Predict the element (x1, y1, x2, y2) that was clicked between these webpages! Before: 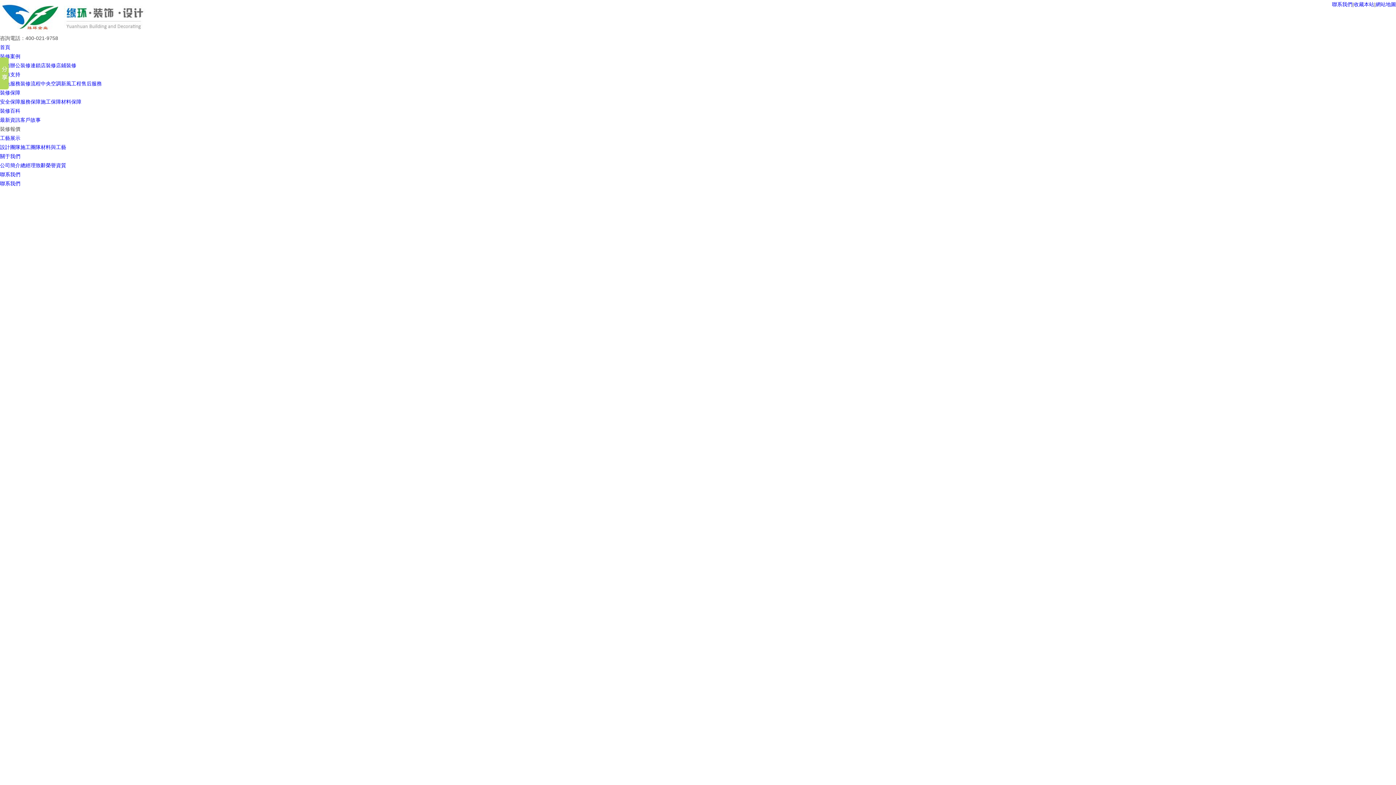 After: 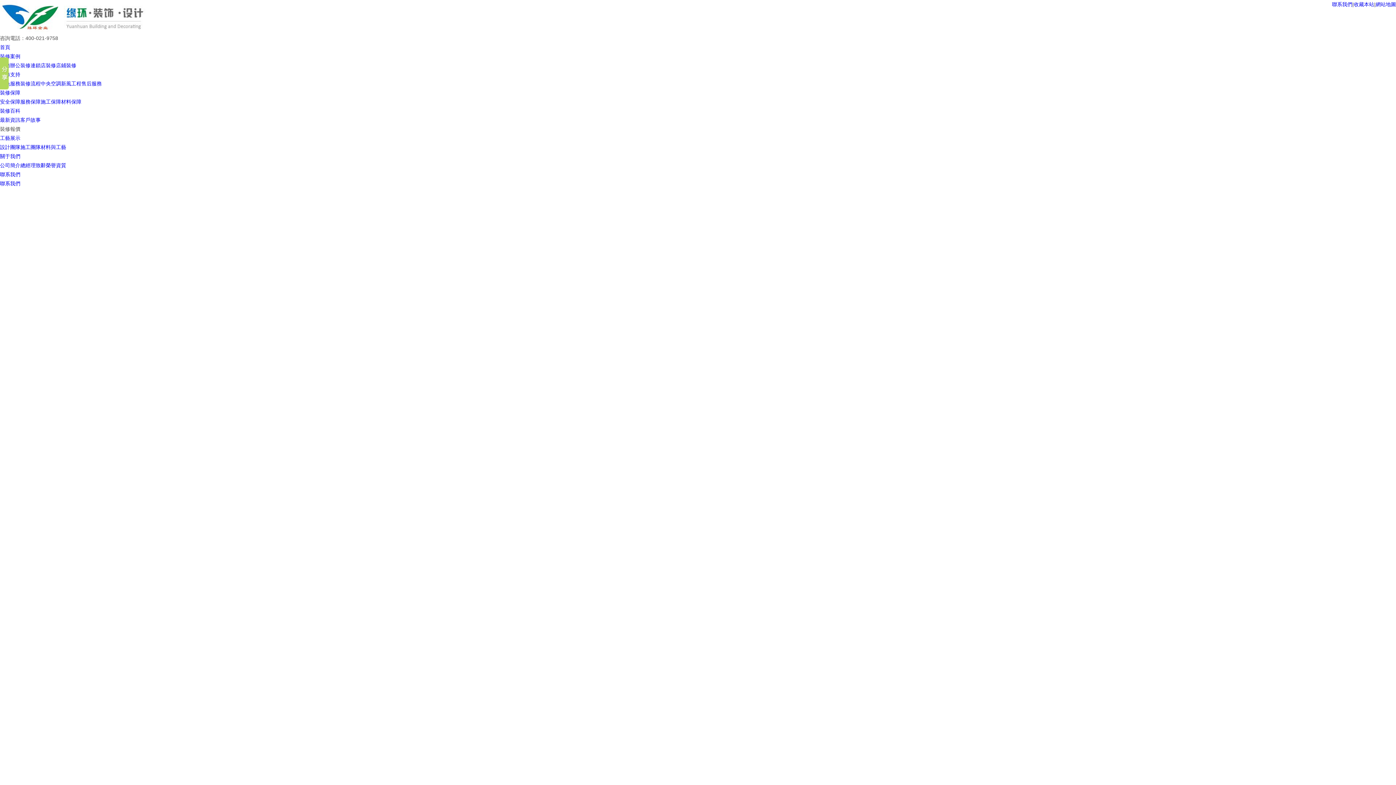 Action: label: 連鎖店裝修 bbox: (30, 62, 56, 68)